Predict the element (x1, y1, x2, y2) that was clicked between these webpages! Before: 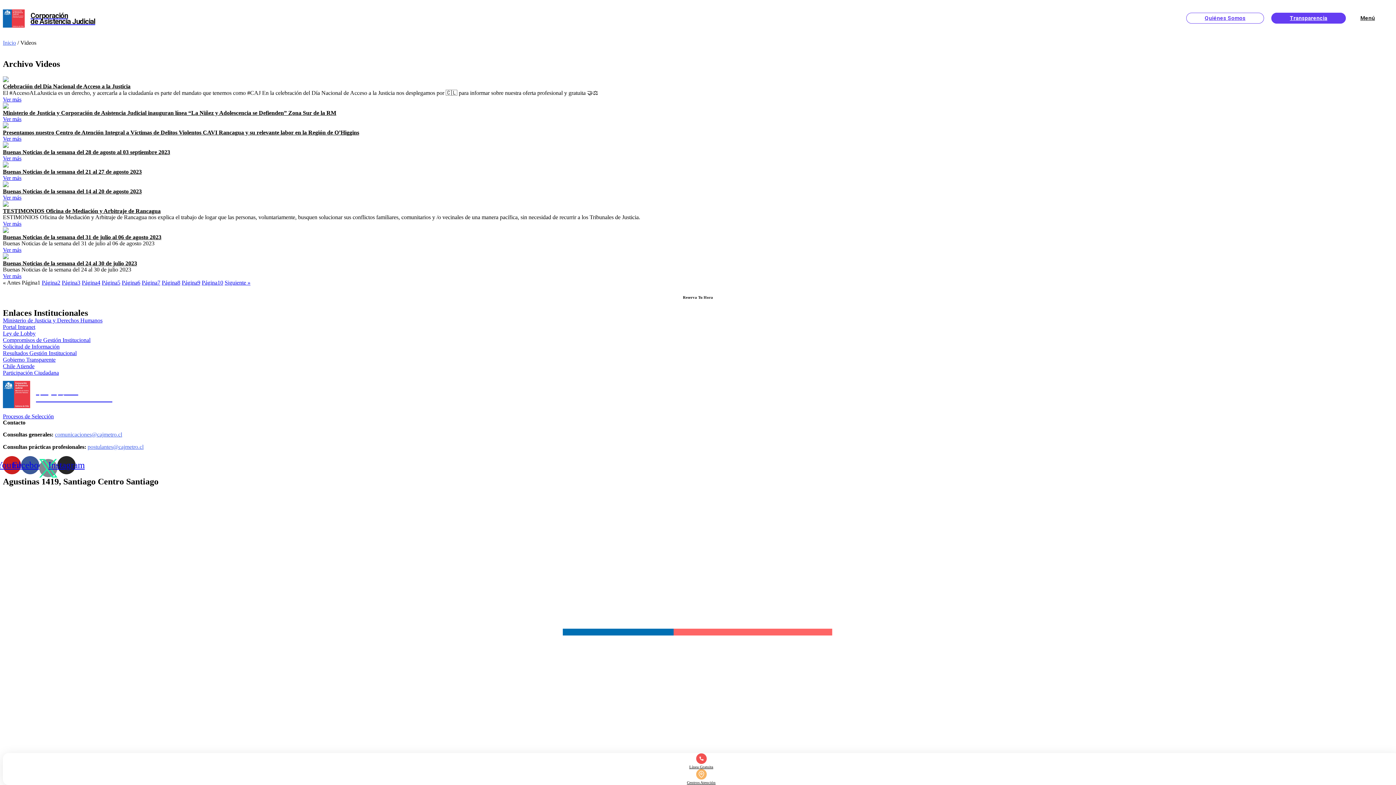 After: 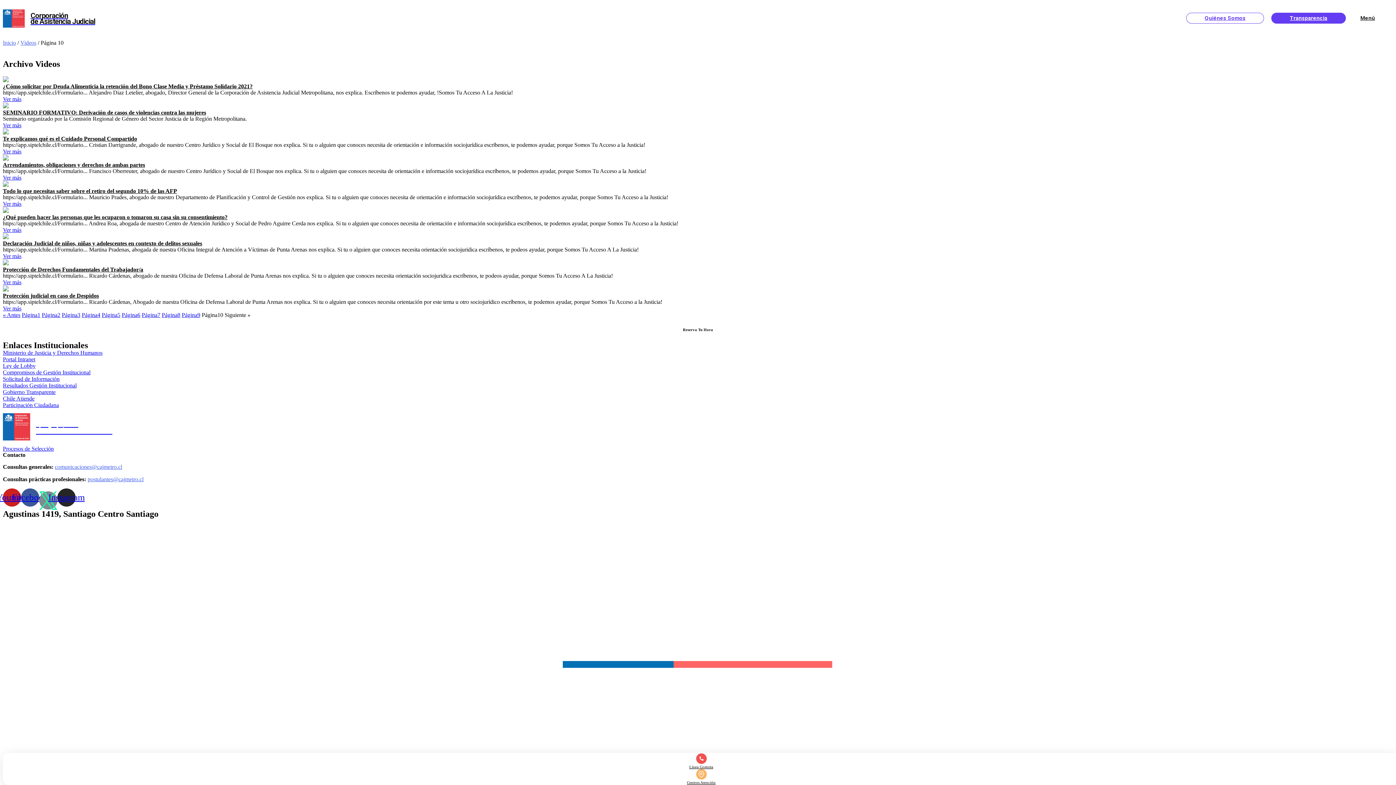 Action: label: Página10 bbox: (201, 279, 223, 285)